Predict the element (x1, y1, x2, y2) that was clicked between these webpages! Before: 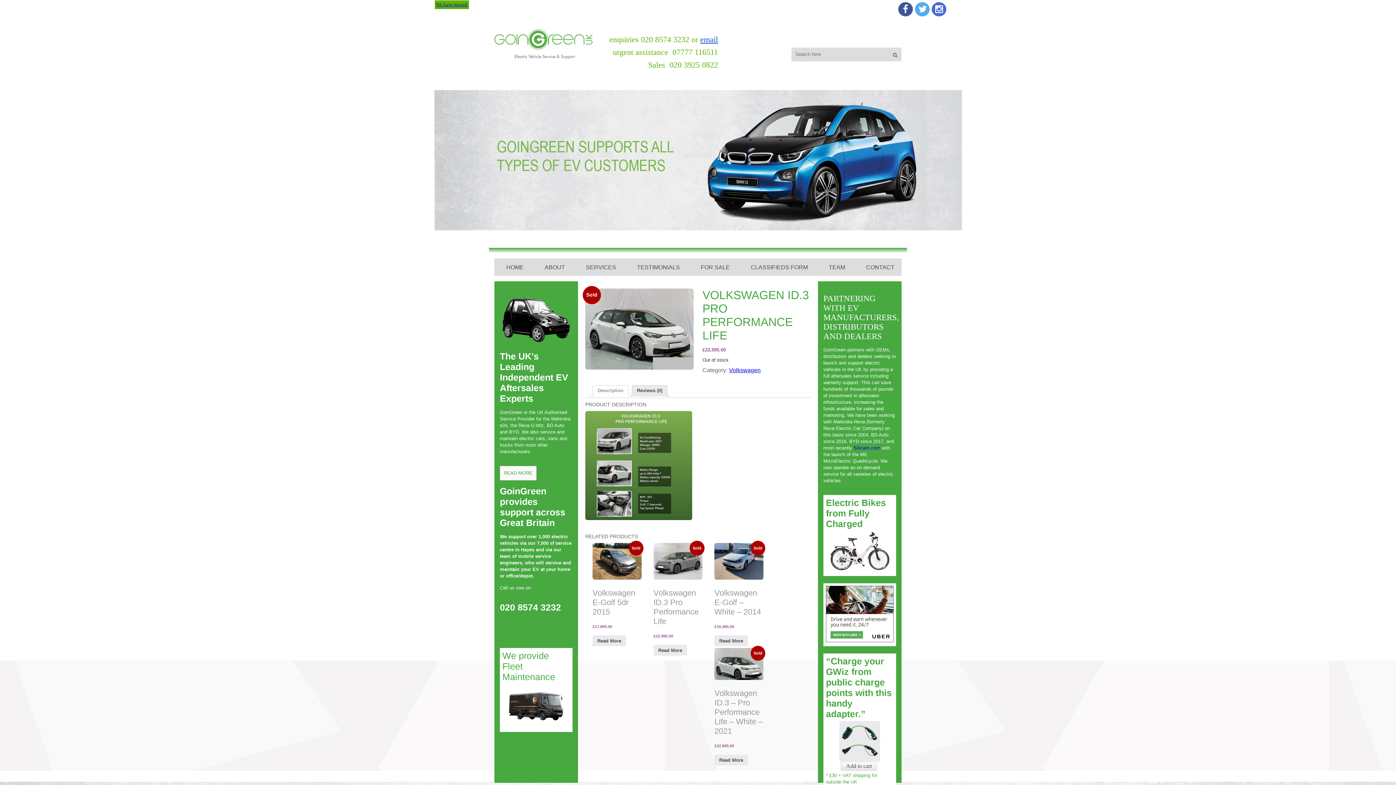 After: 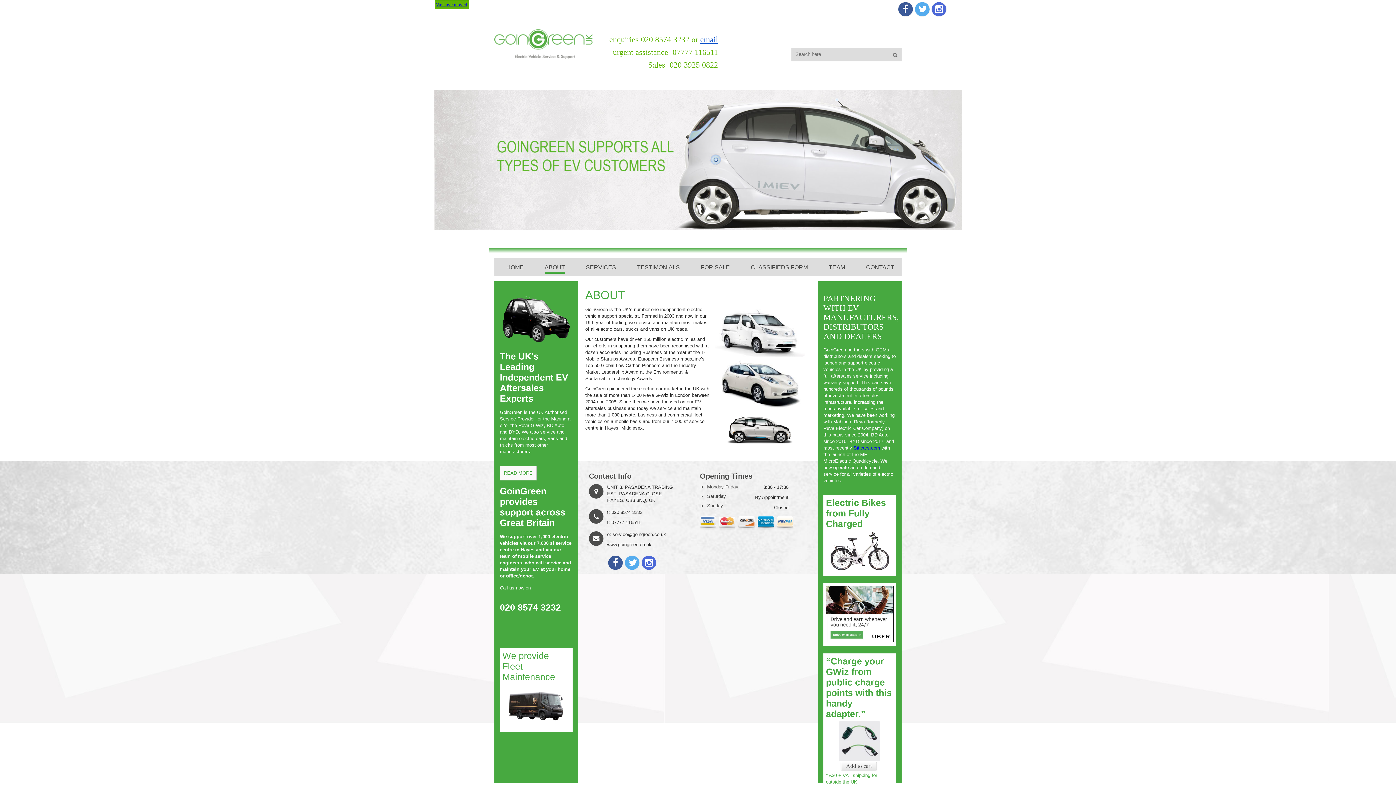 Action: bbox: (544, 262, 565, 272) label: ABOUT